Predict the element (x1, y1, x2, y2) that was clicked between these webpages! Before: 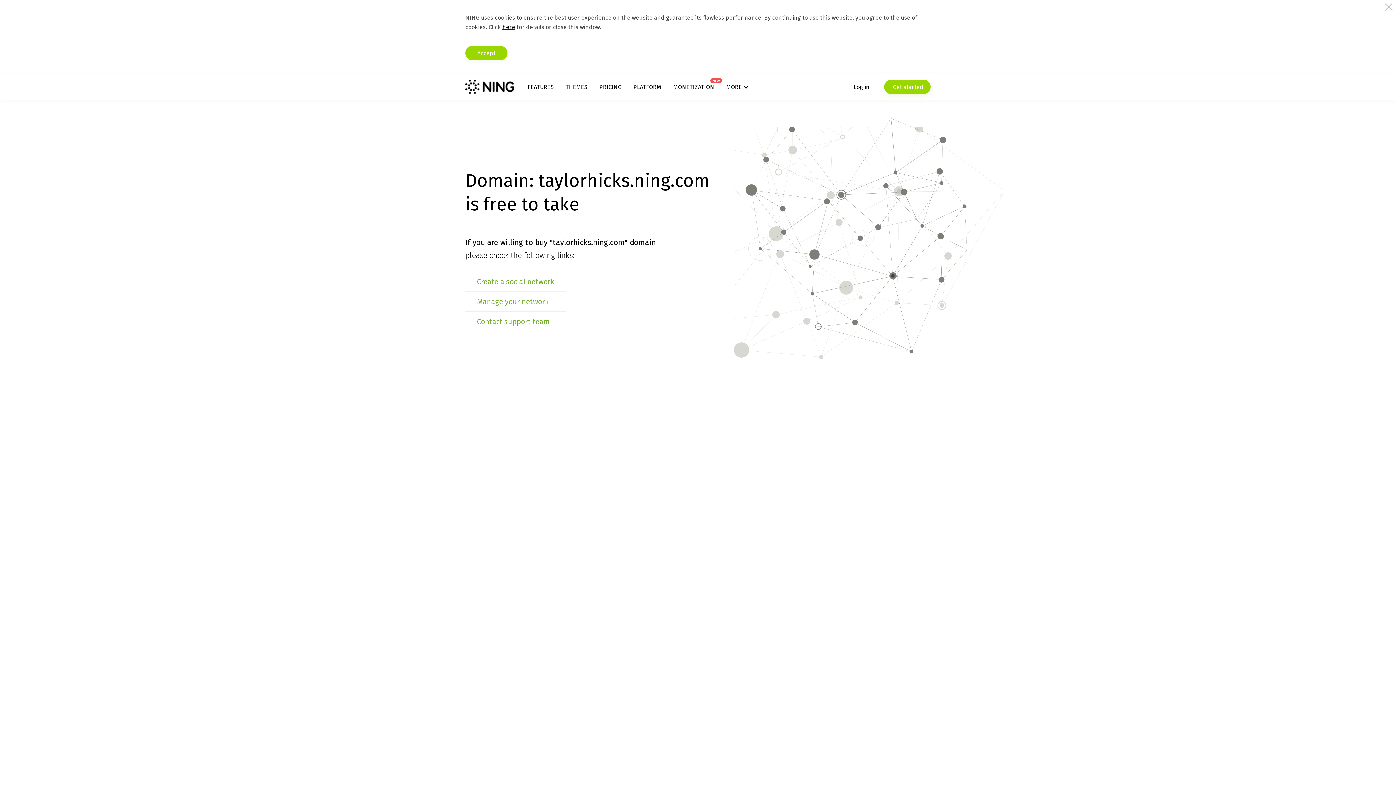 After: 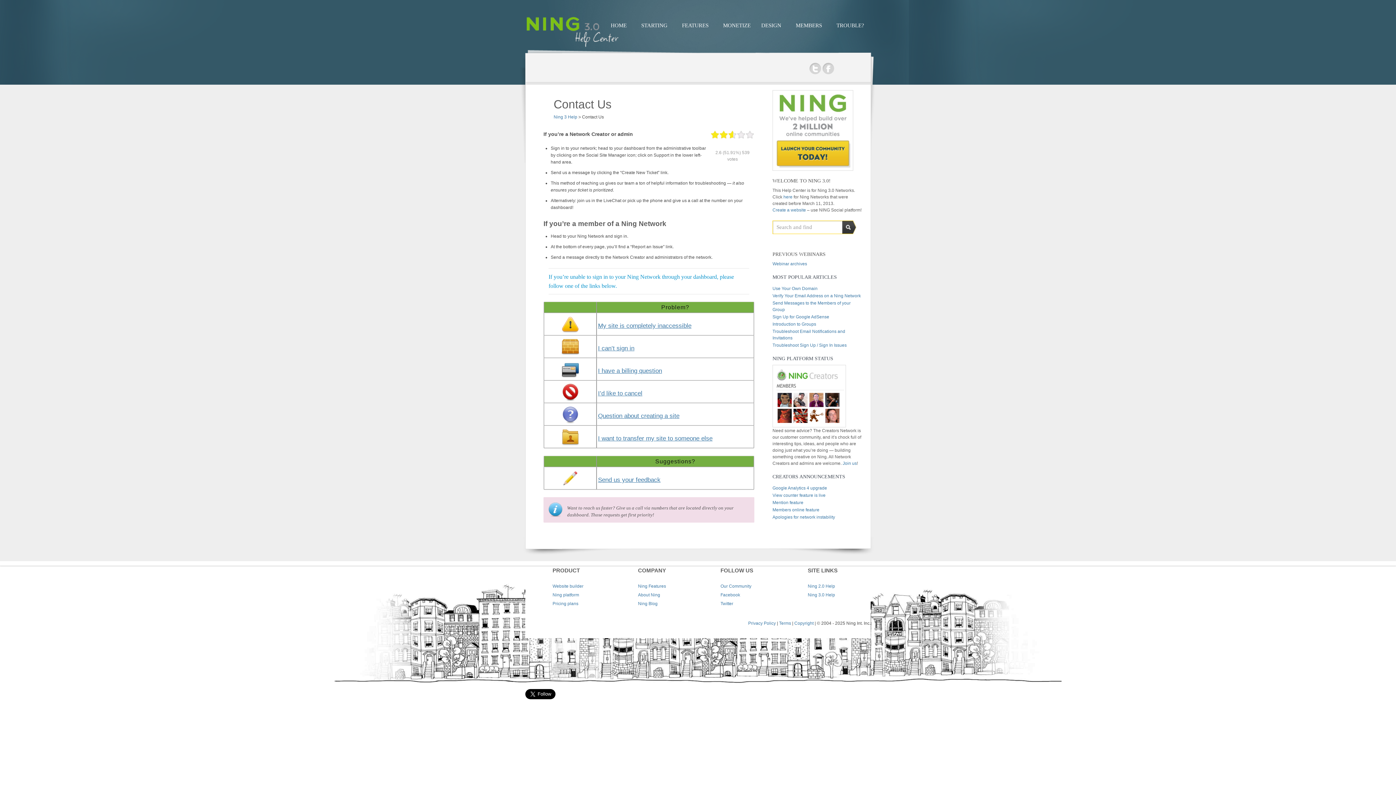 Action: label: Contact support team bbox: (477, 317, 550, 326)